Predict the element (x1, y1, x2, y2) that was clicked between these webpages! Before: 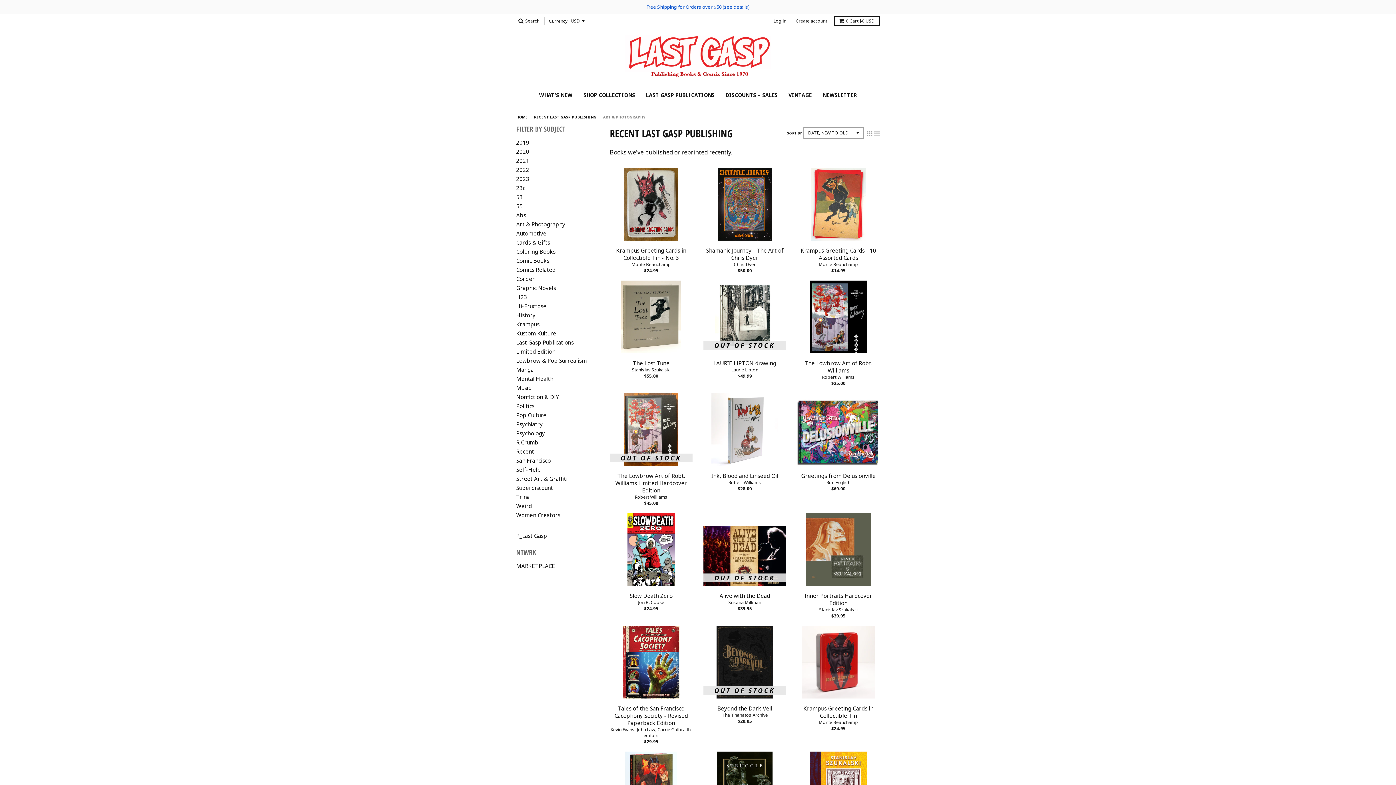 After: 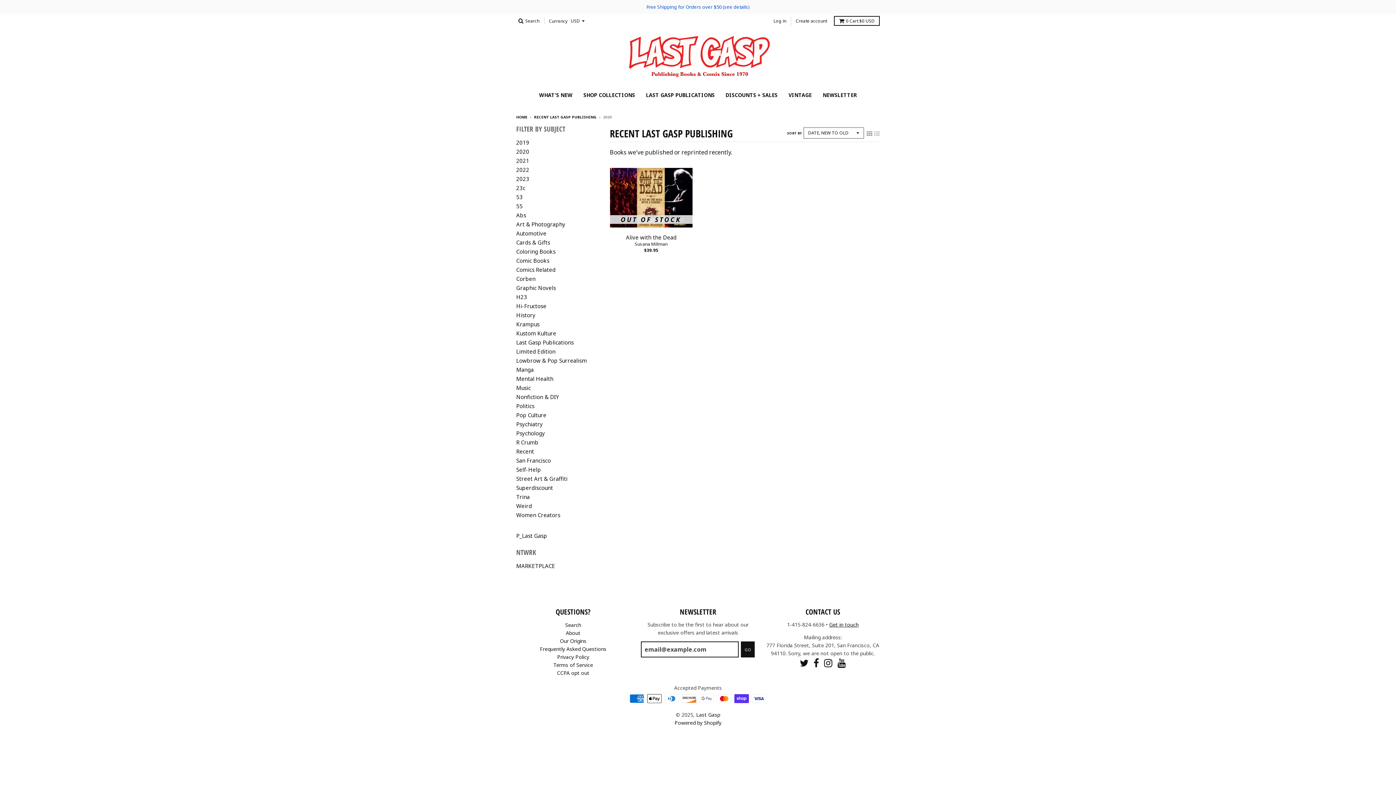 Action: label: 2020 bbox: (516, 148, 529, 155)